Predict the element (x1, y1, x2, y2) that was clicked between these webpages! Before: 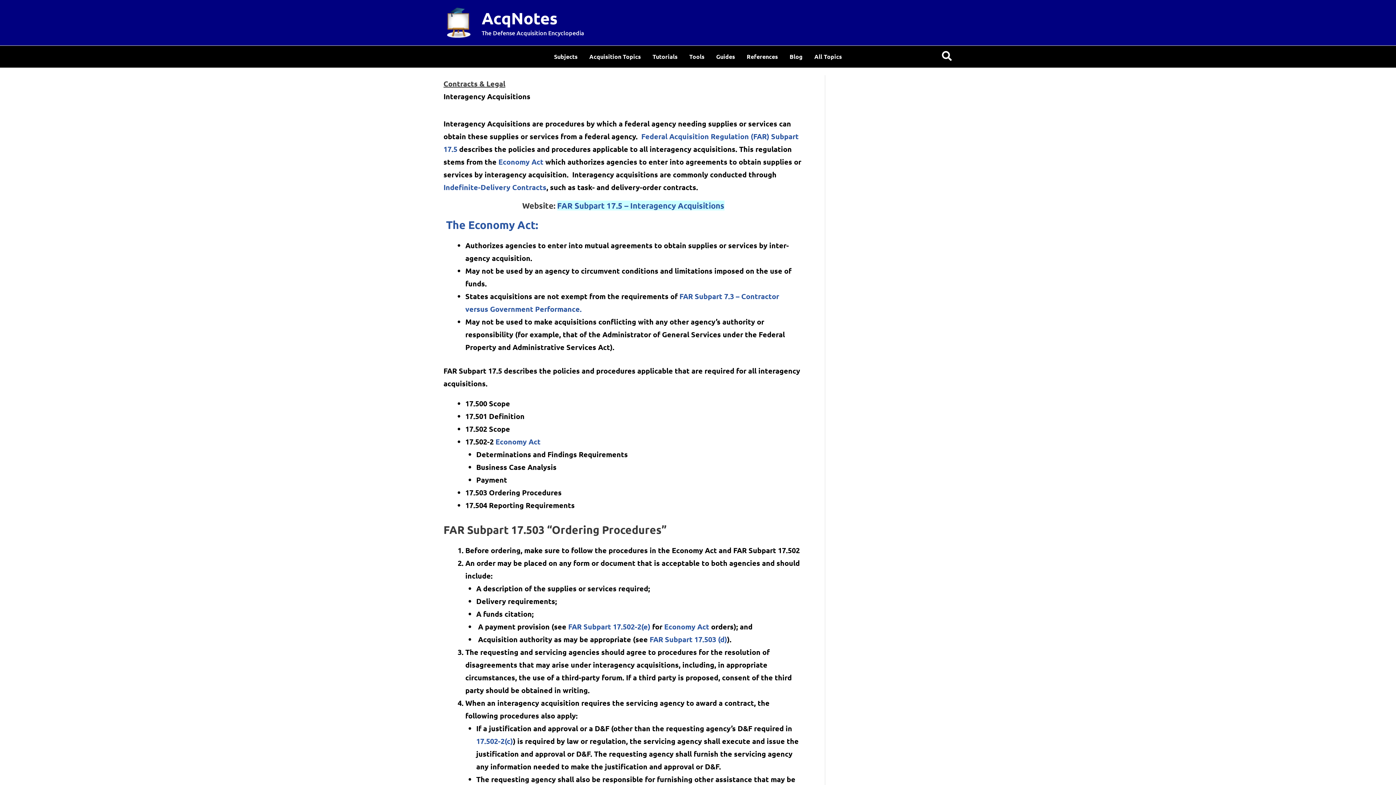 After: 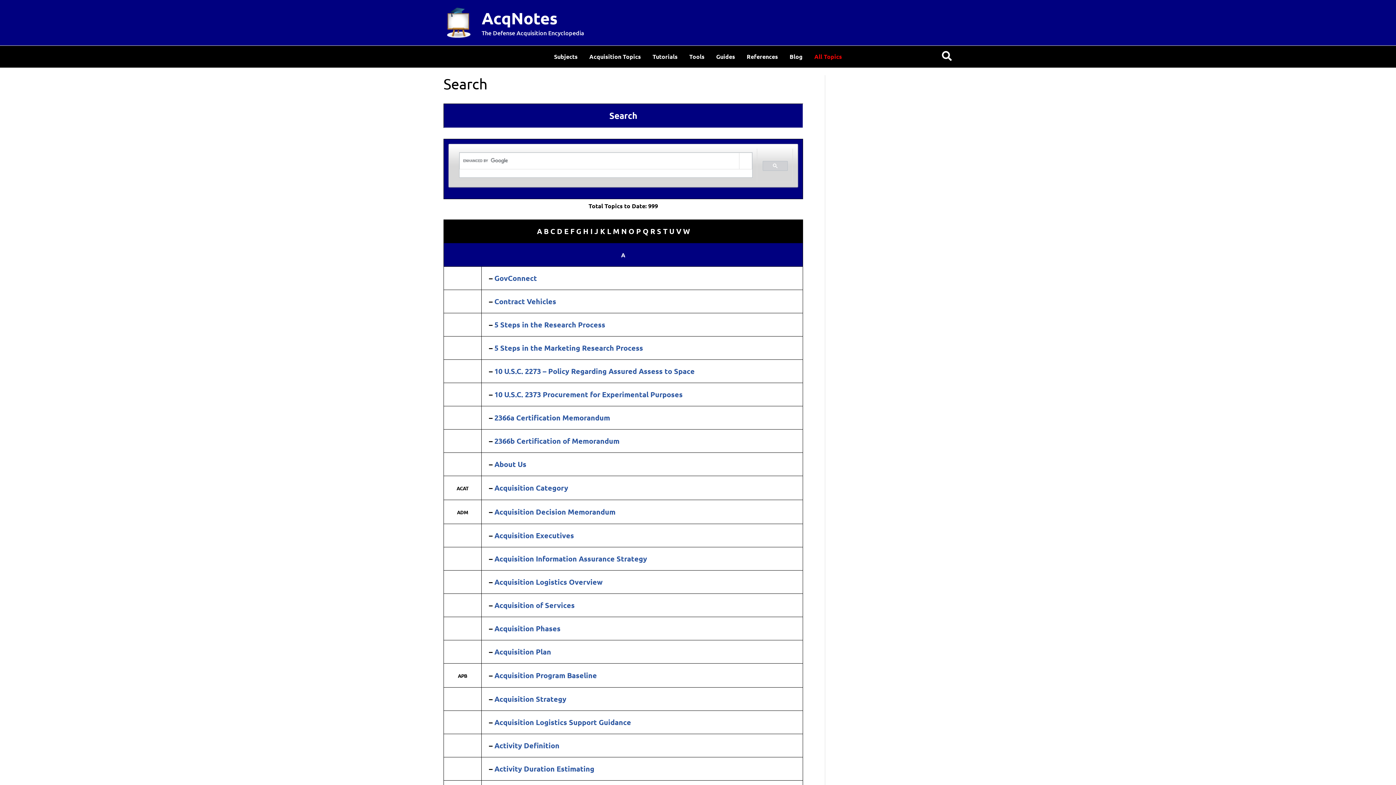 Action: label: All Topics bbox: (808, 45, 848, 67)